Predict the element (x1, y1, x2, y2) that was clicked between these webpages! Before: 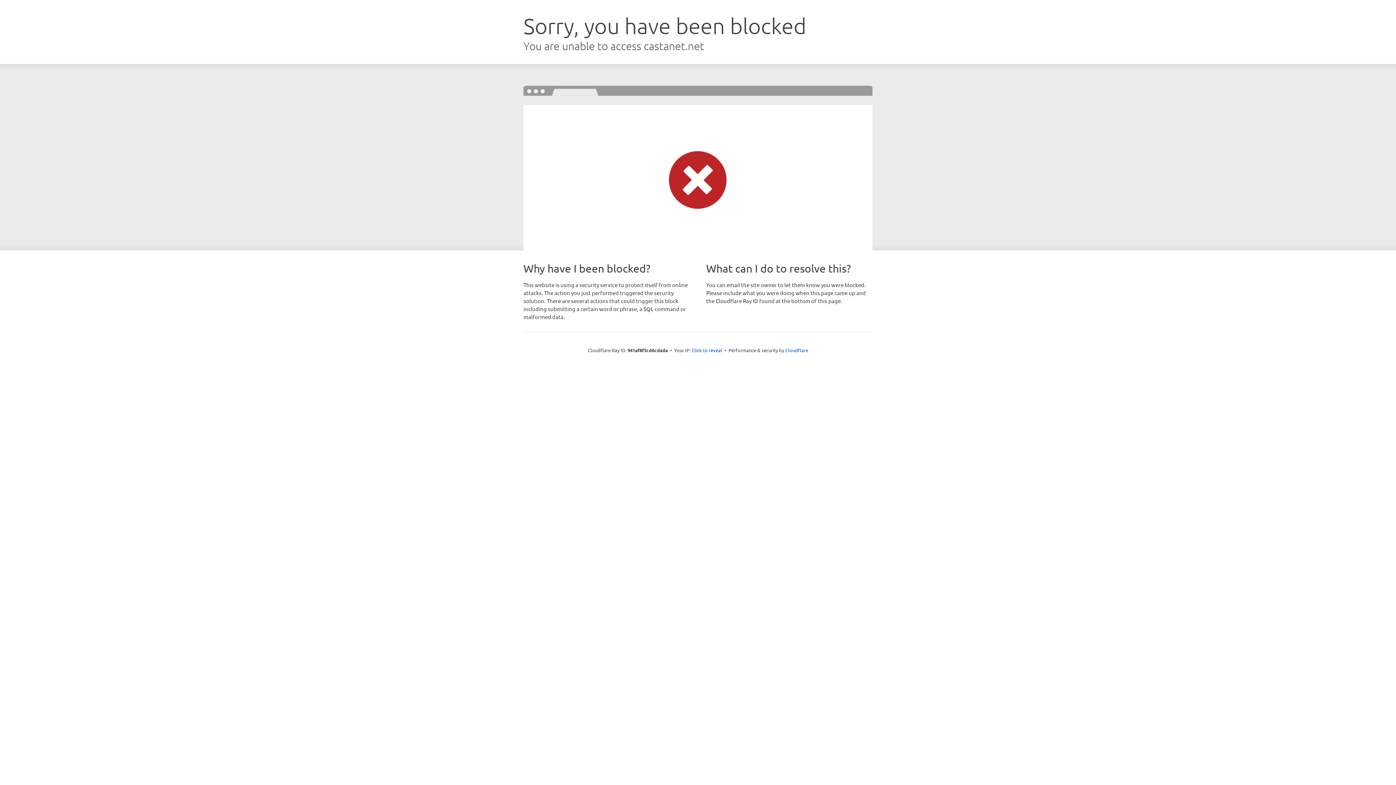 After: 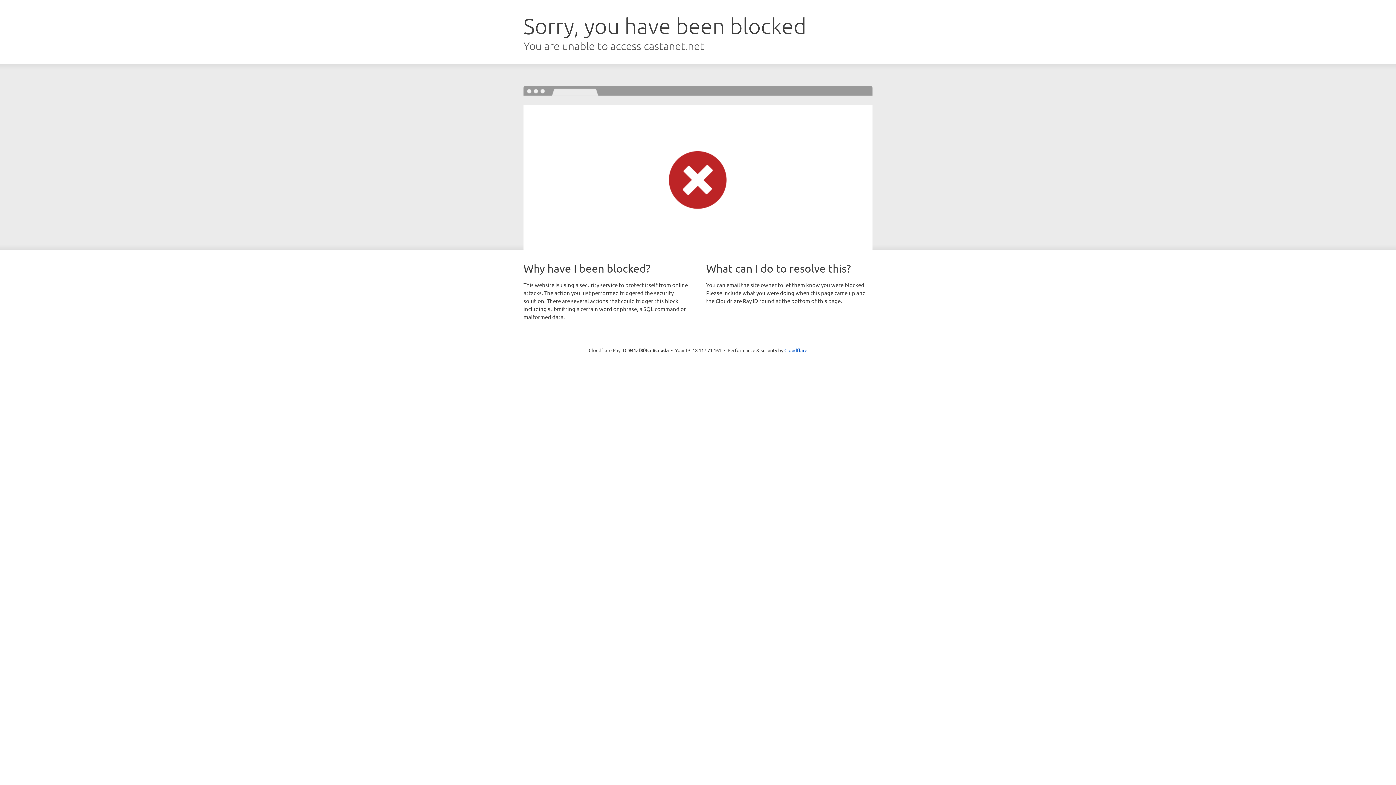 Action: label: Click to reveal bbox: (691, 346, 722, 353)